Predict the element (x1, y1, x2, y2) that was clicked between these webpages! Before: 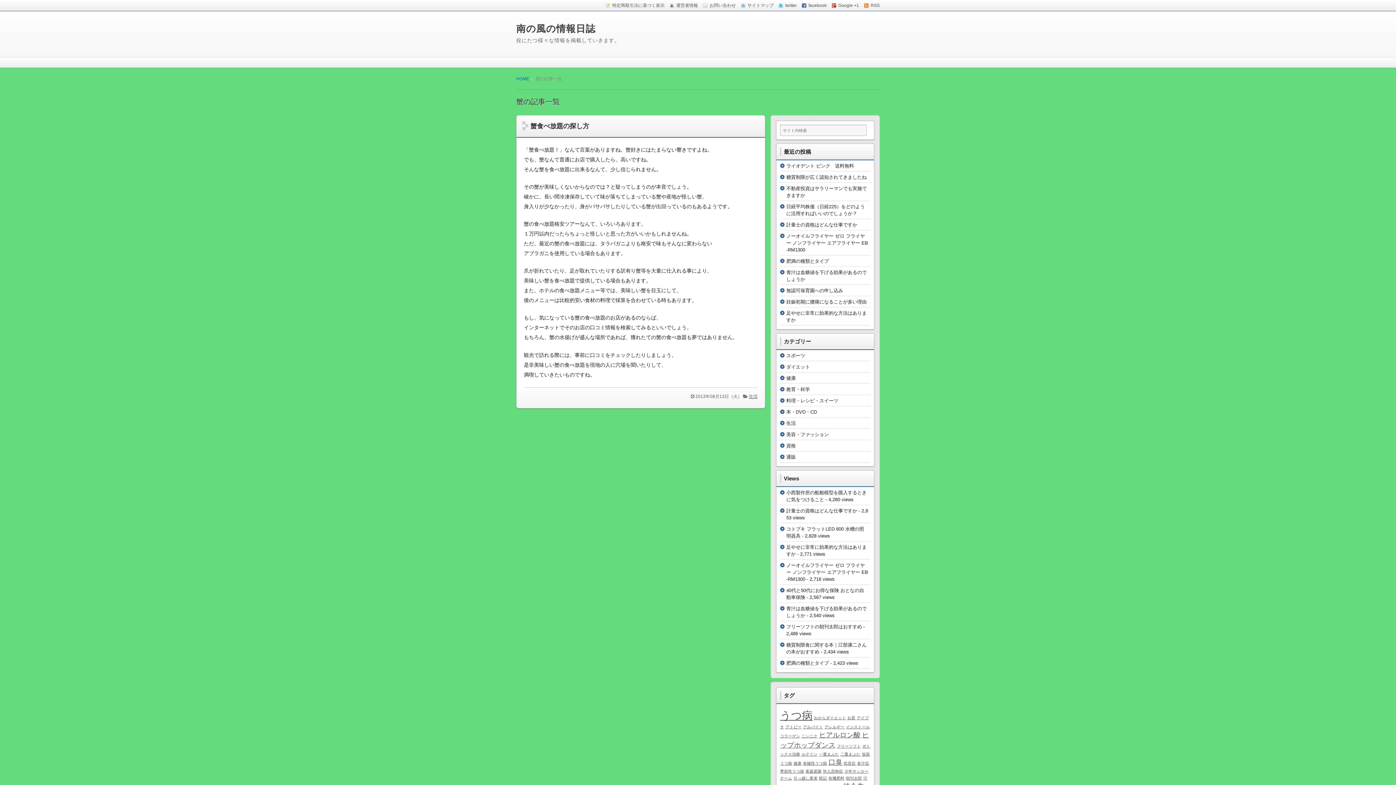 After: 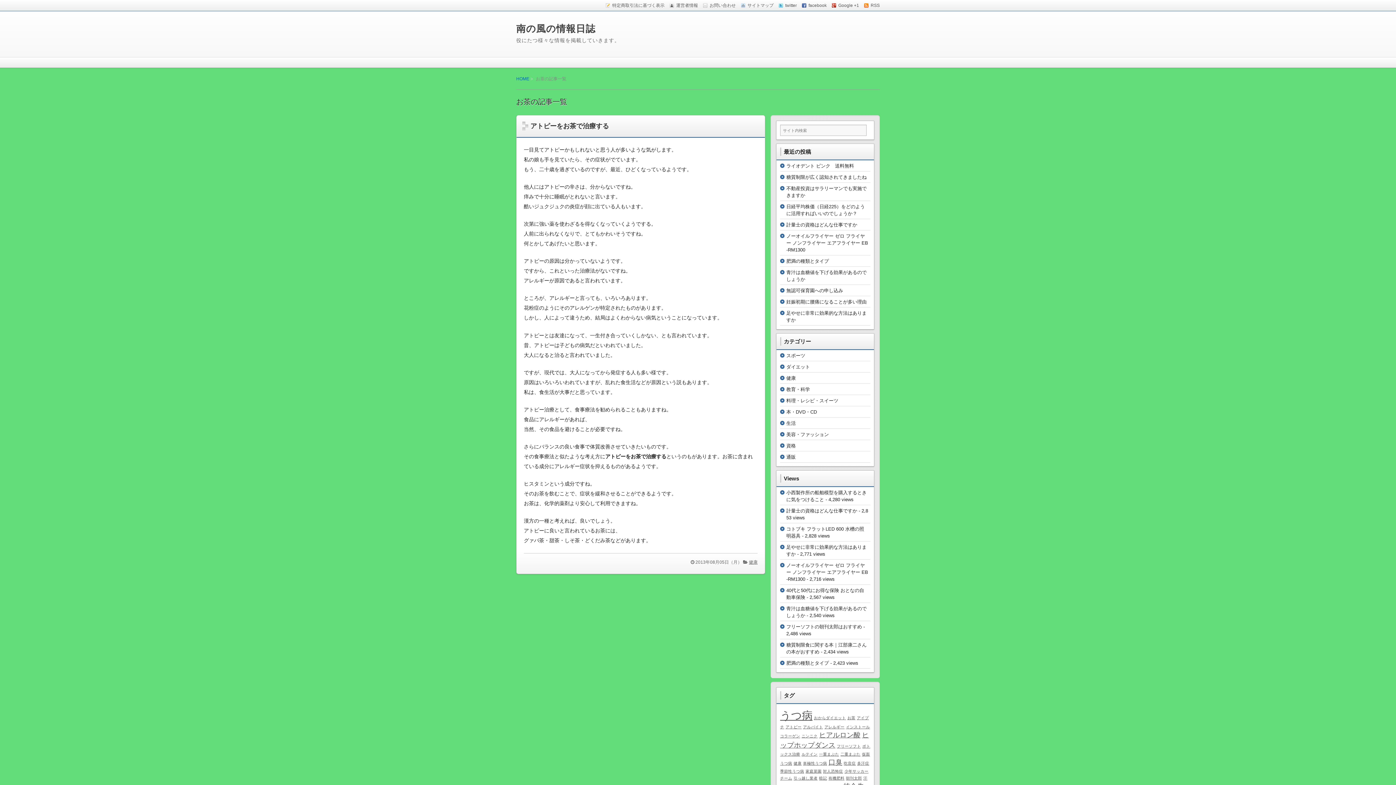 Action: bbox: (847, 715, 855, 720) label: お茶